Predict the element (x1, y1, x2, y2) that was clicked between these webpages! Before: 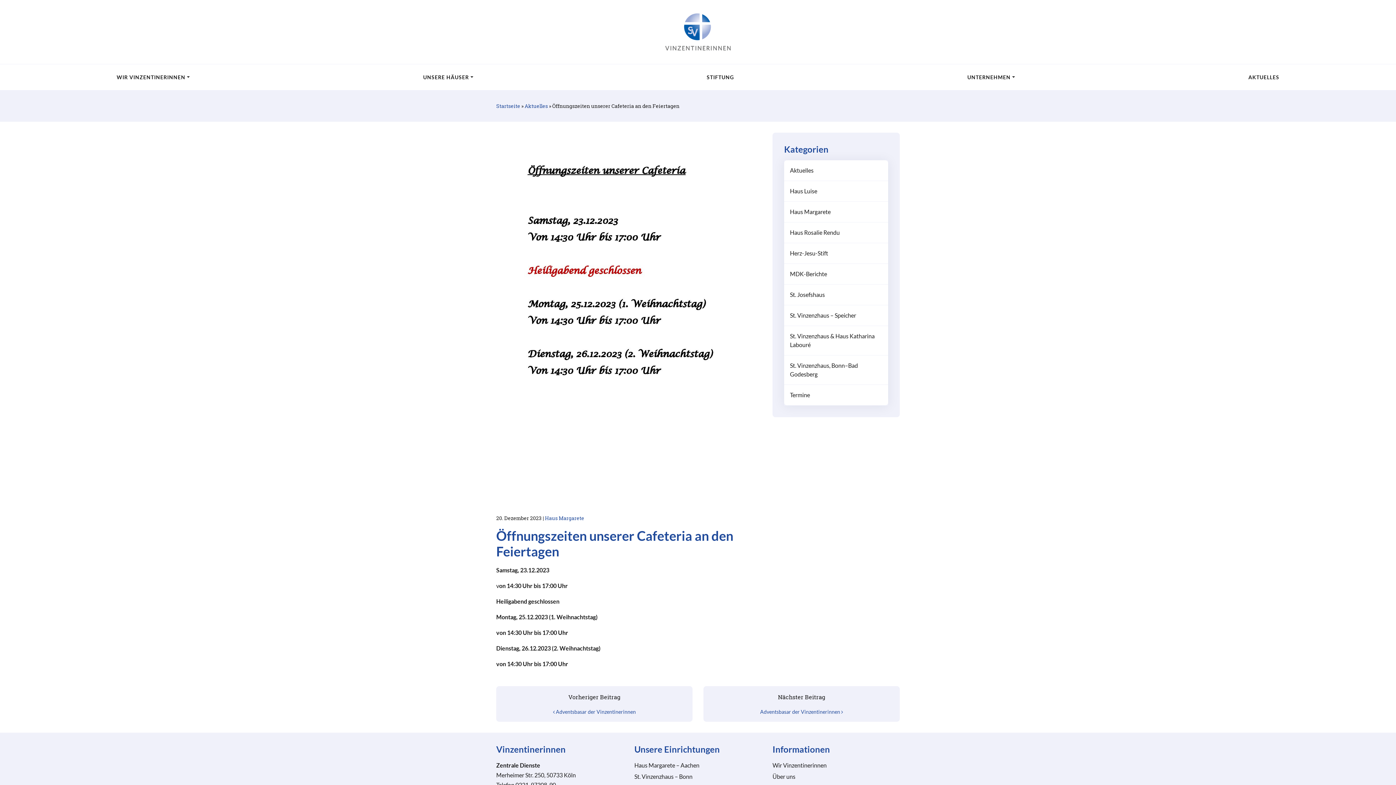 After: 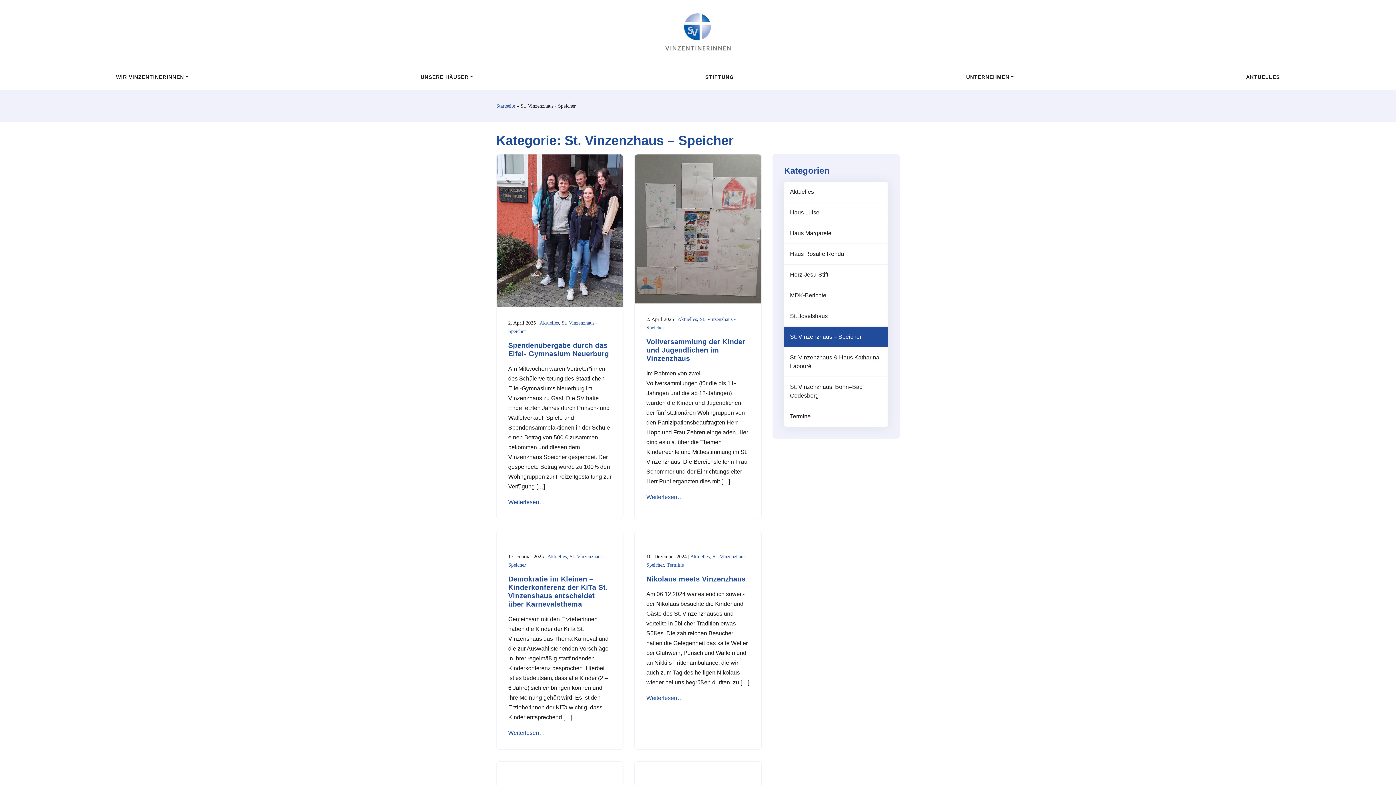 Action: label: St. Vinzenzhaus – Speicher bbox: (790, 312, 856, 318)